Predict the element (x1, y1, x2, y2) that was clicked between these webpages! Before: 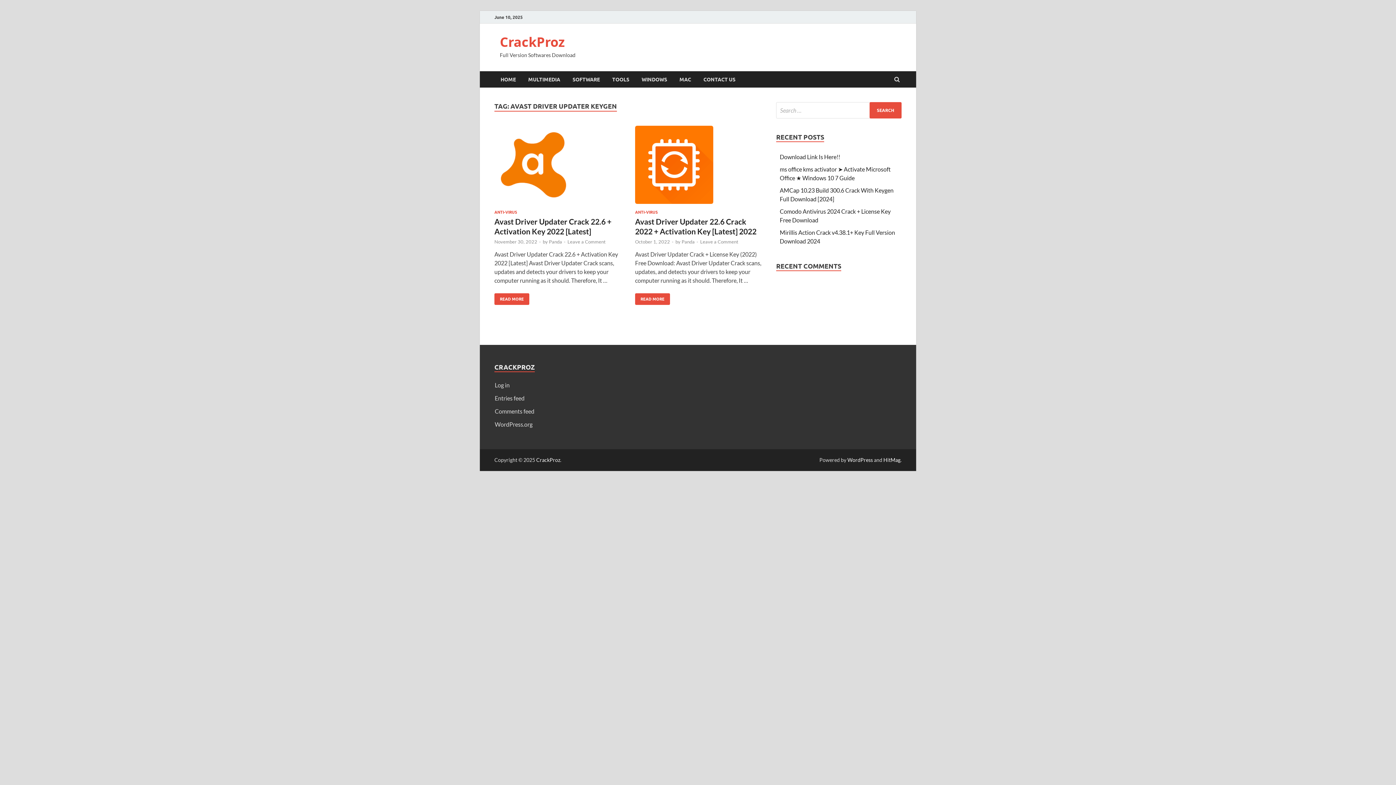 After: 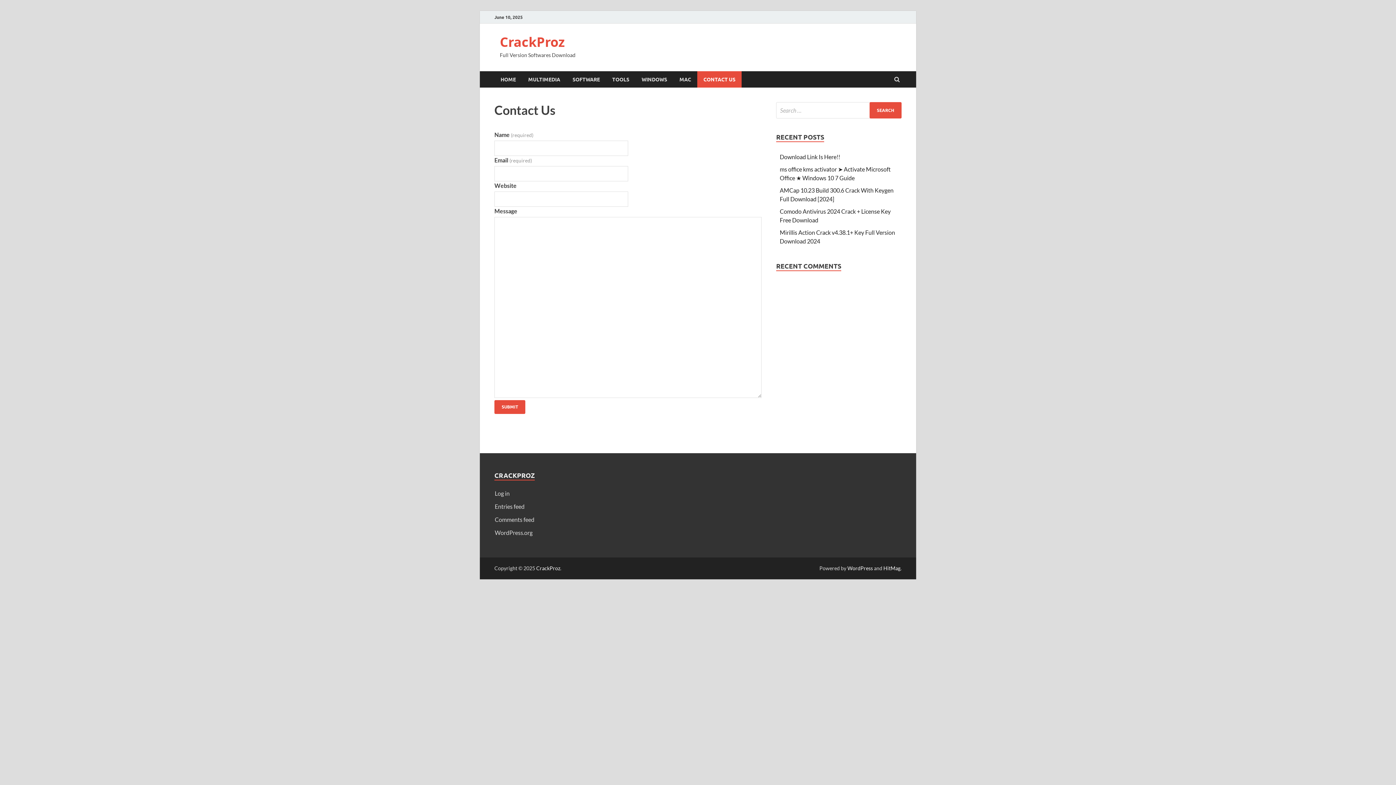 Action: label: CONTACT US bbox: (697, 71, 741, 87)